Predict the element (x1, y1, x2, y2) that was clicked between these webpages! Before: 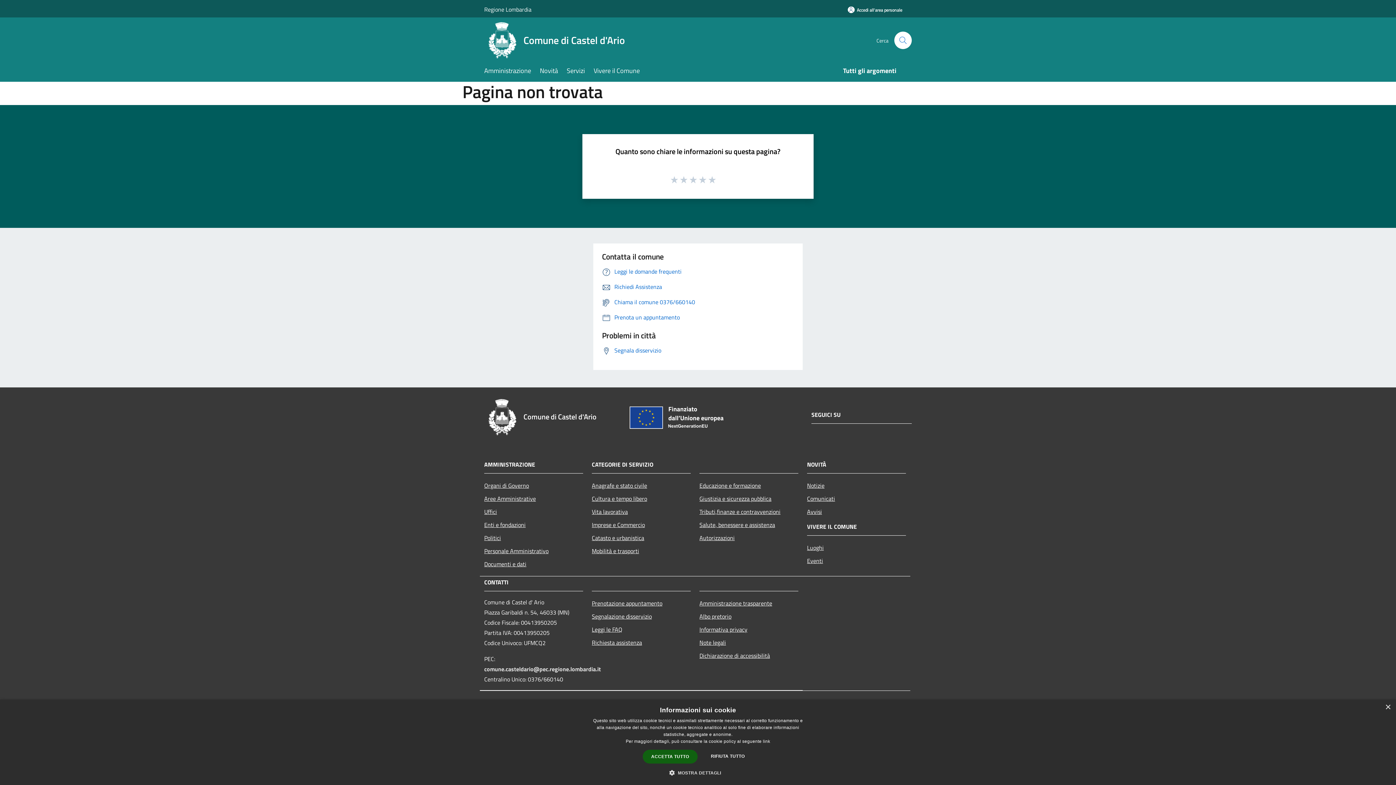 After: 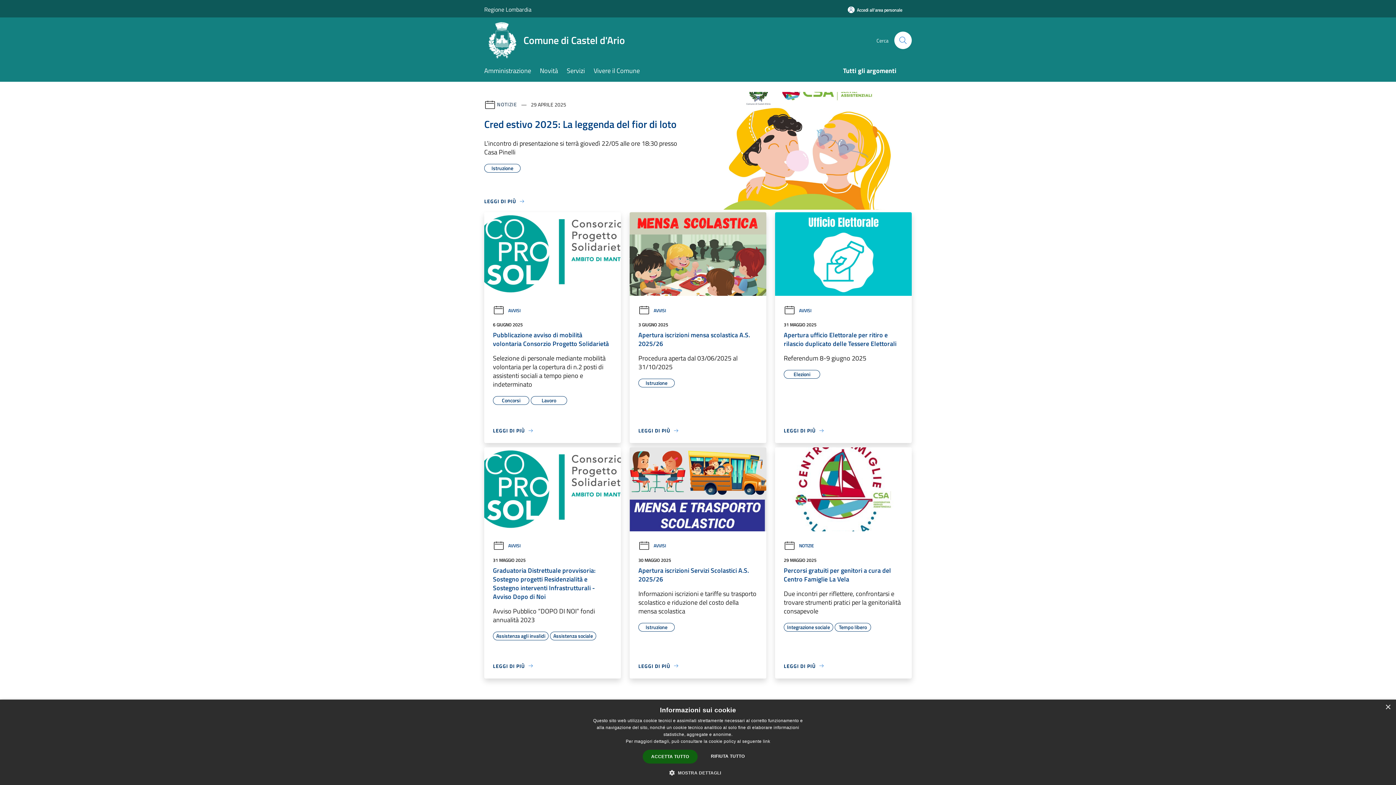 Action: bbox: (484, 22, 633, 58) label: Comune di Castel d'Ario